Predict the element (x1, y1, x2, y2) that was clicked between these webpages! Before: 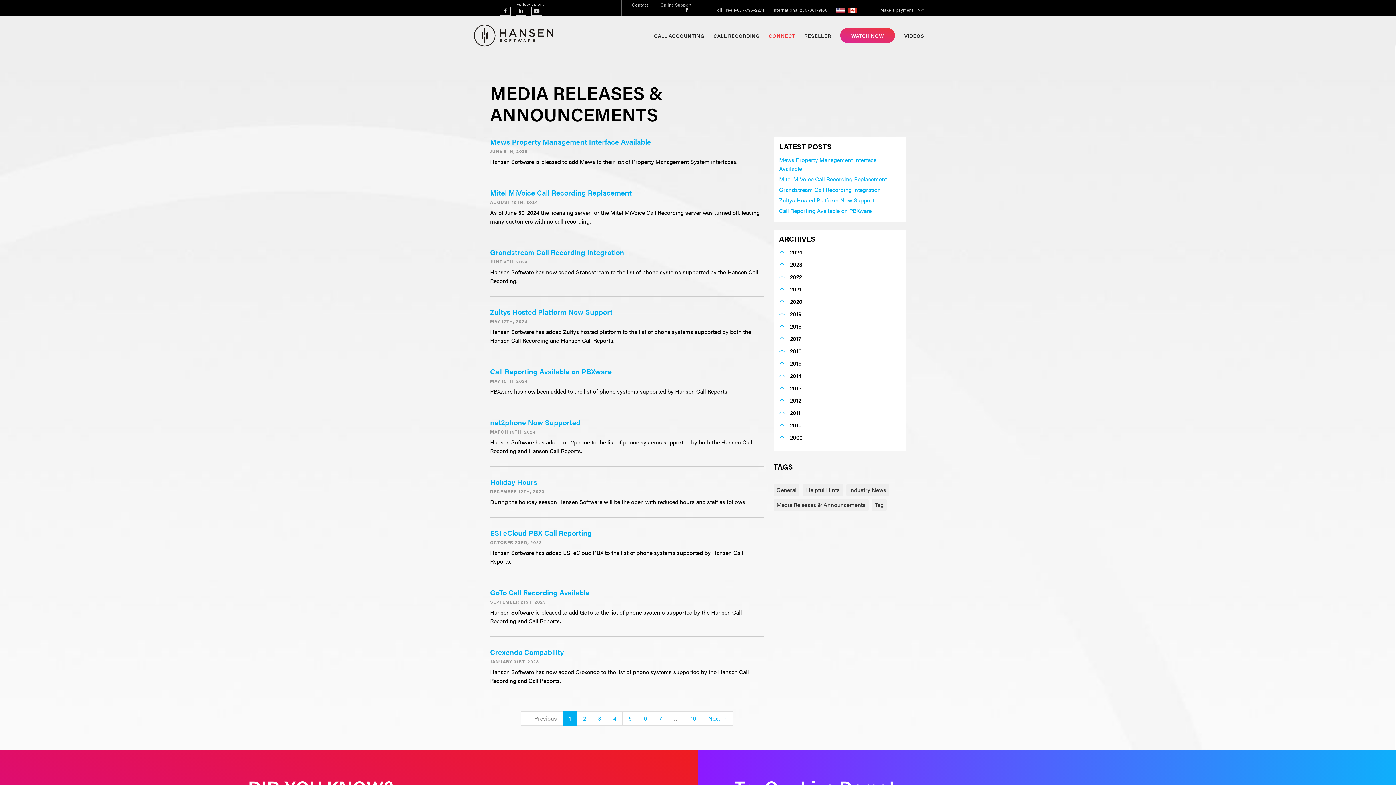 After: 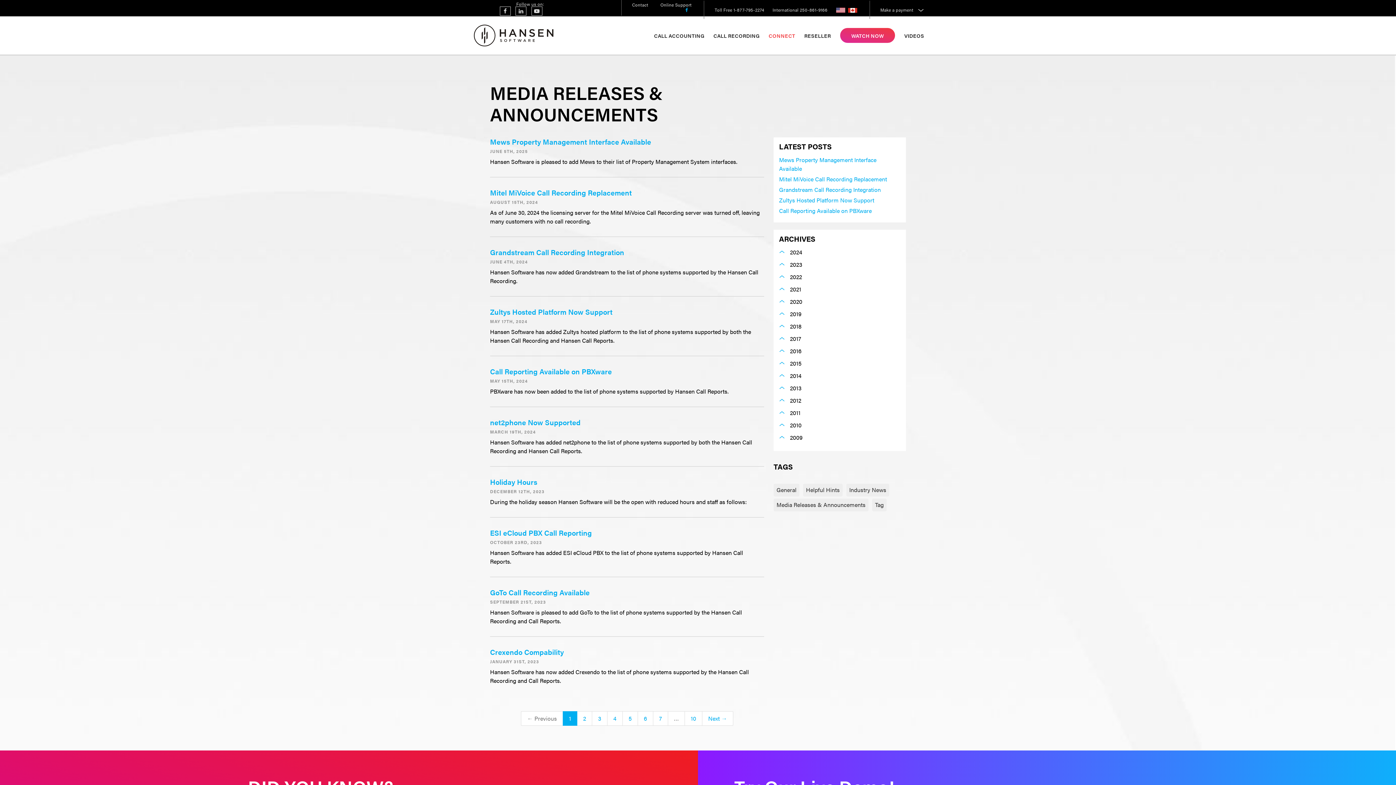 Action: label: Facebook bbox: (685, 6, 688, 12)